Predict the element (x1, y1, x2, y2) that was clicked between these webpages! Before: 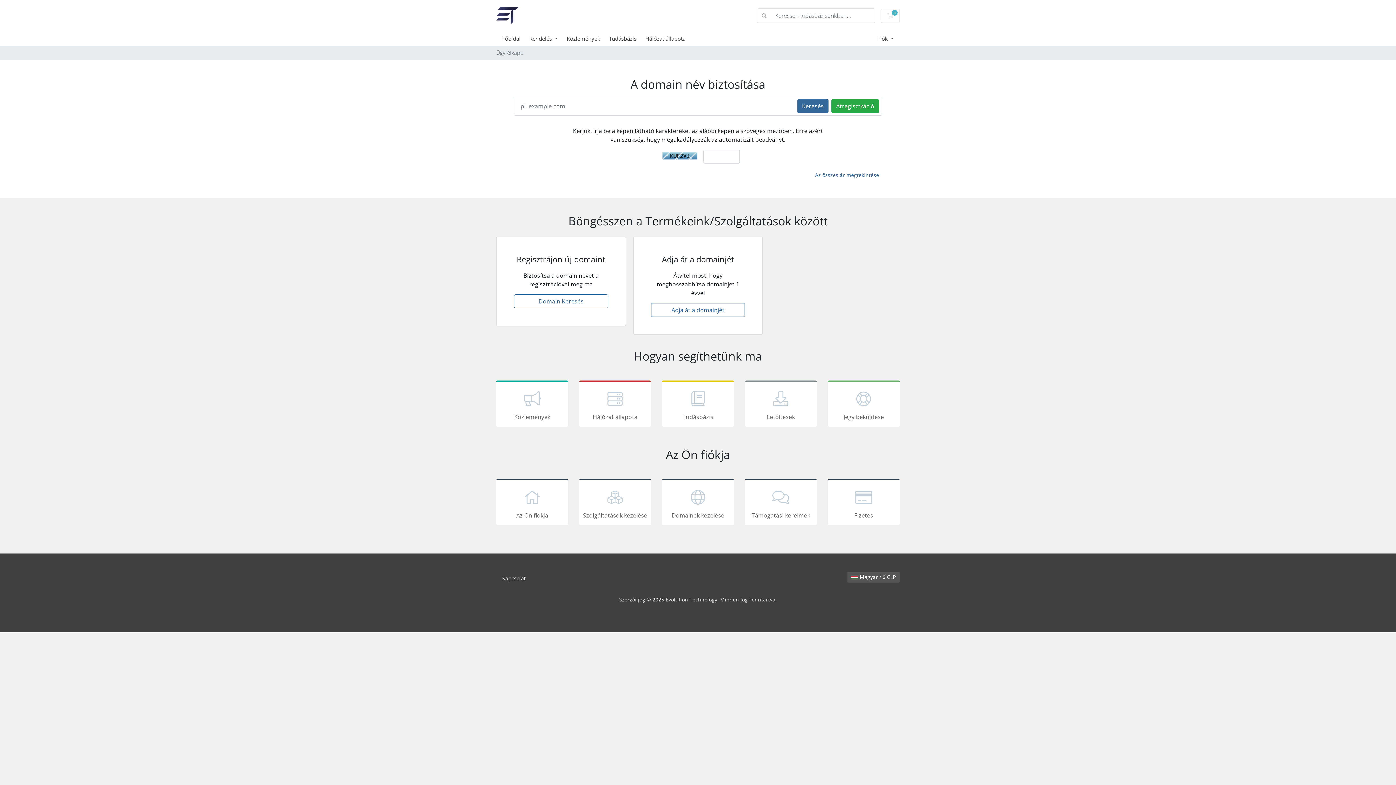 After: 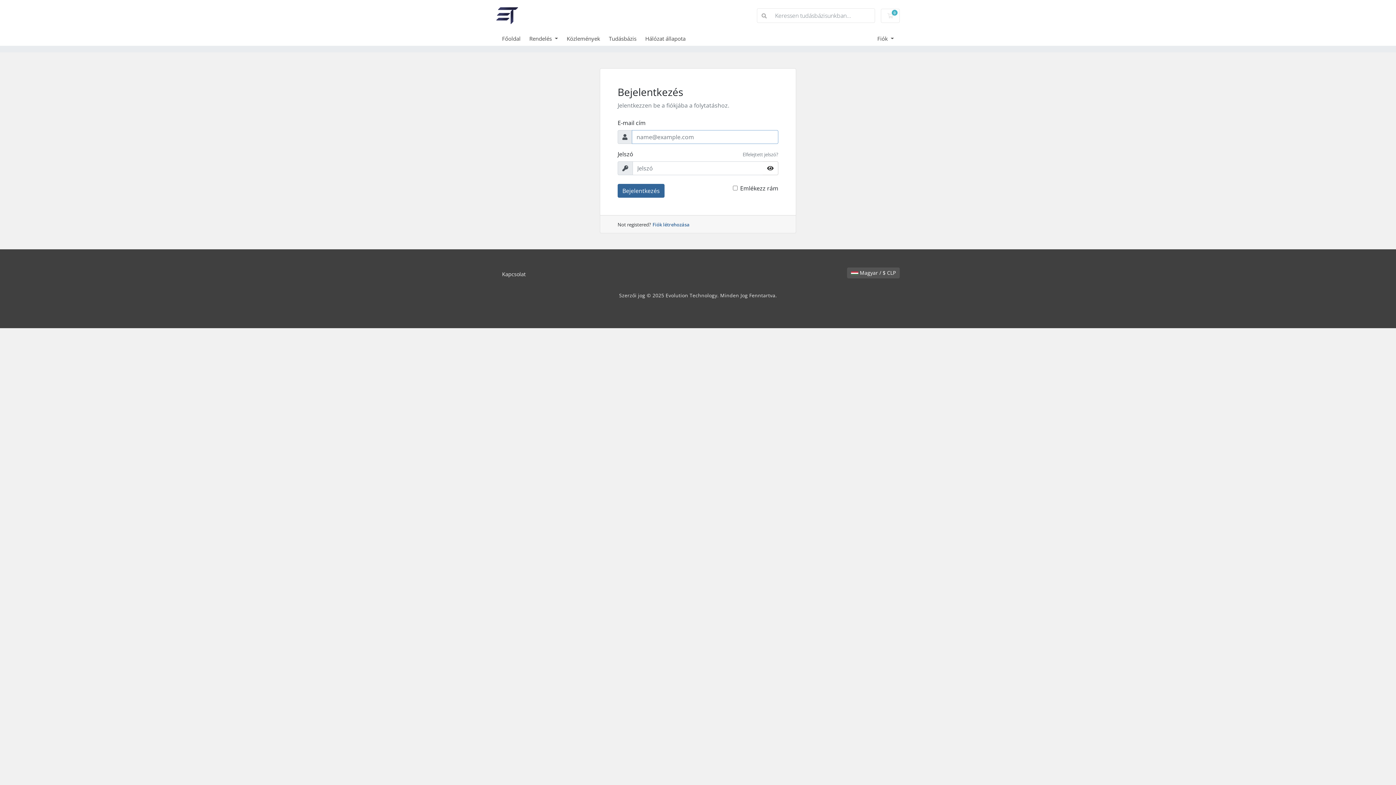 Action: bbox: (645, 34, 694, 42) label: Hálózat állapota